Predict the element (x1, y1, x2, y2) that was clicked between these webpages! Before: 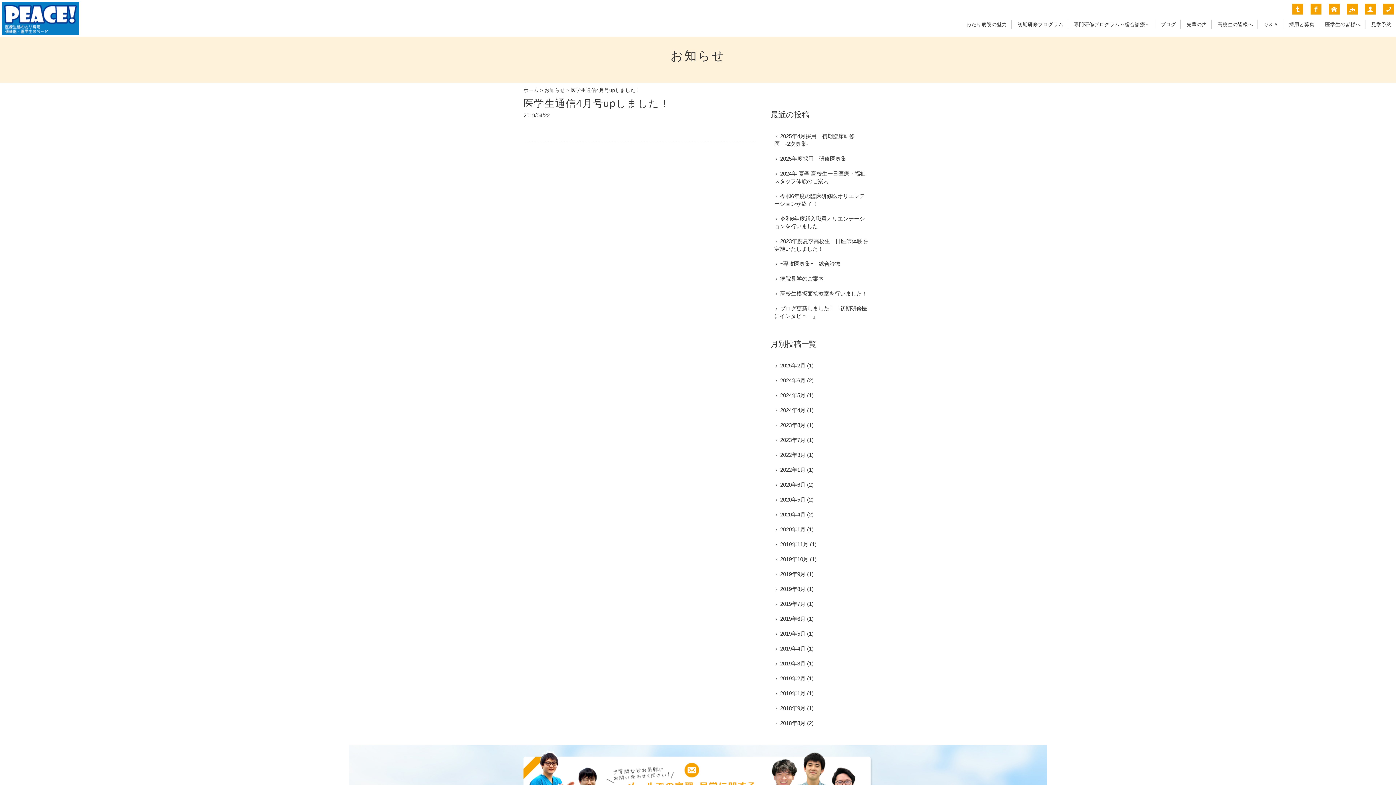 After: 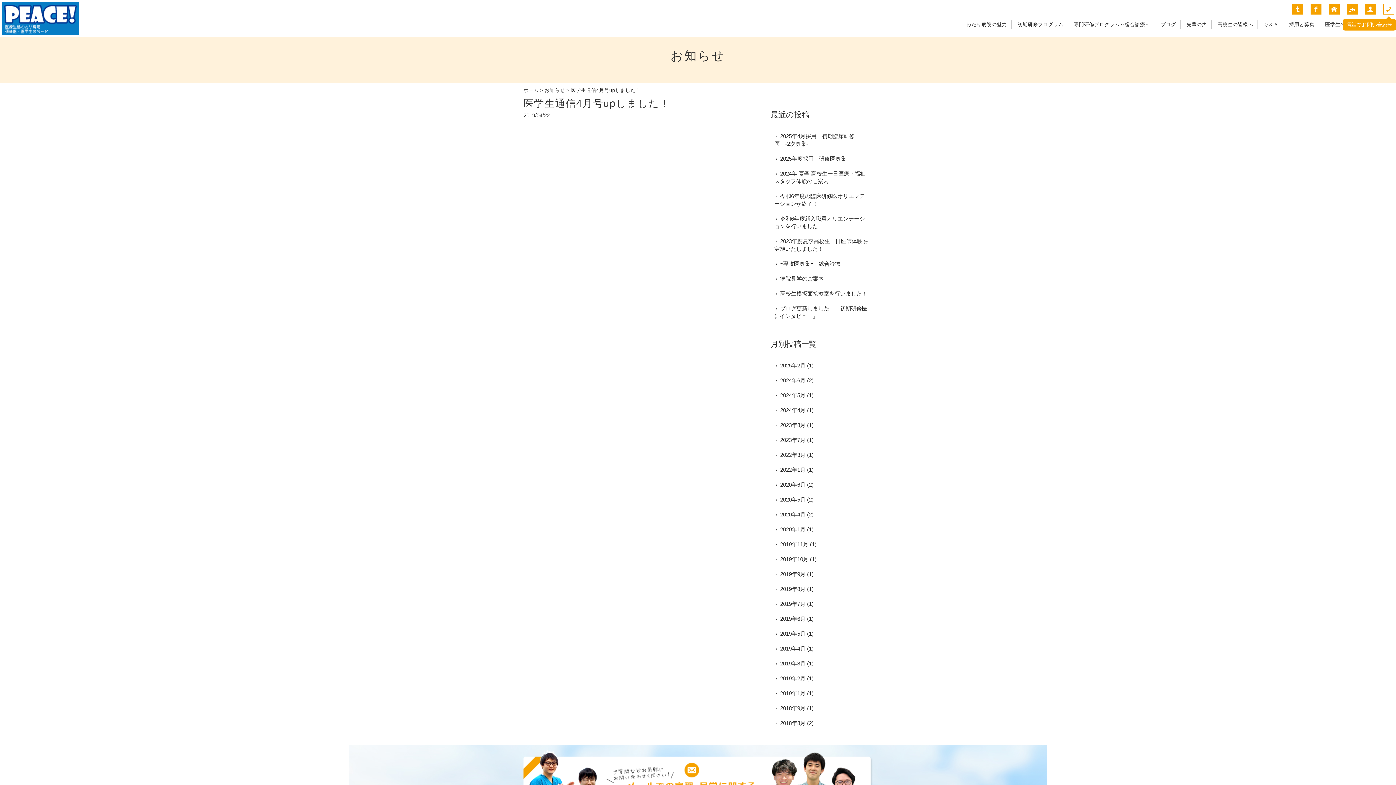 Action: bbox: (1383, 3, 1394, 14)